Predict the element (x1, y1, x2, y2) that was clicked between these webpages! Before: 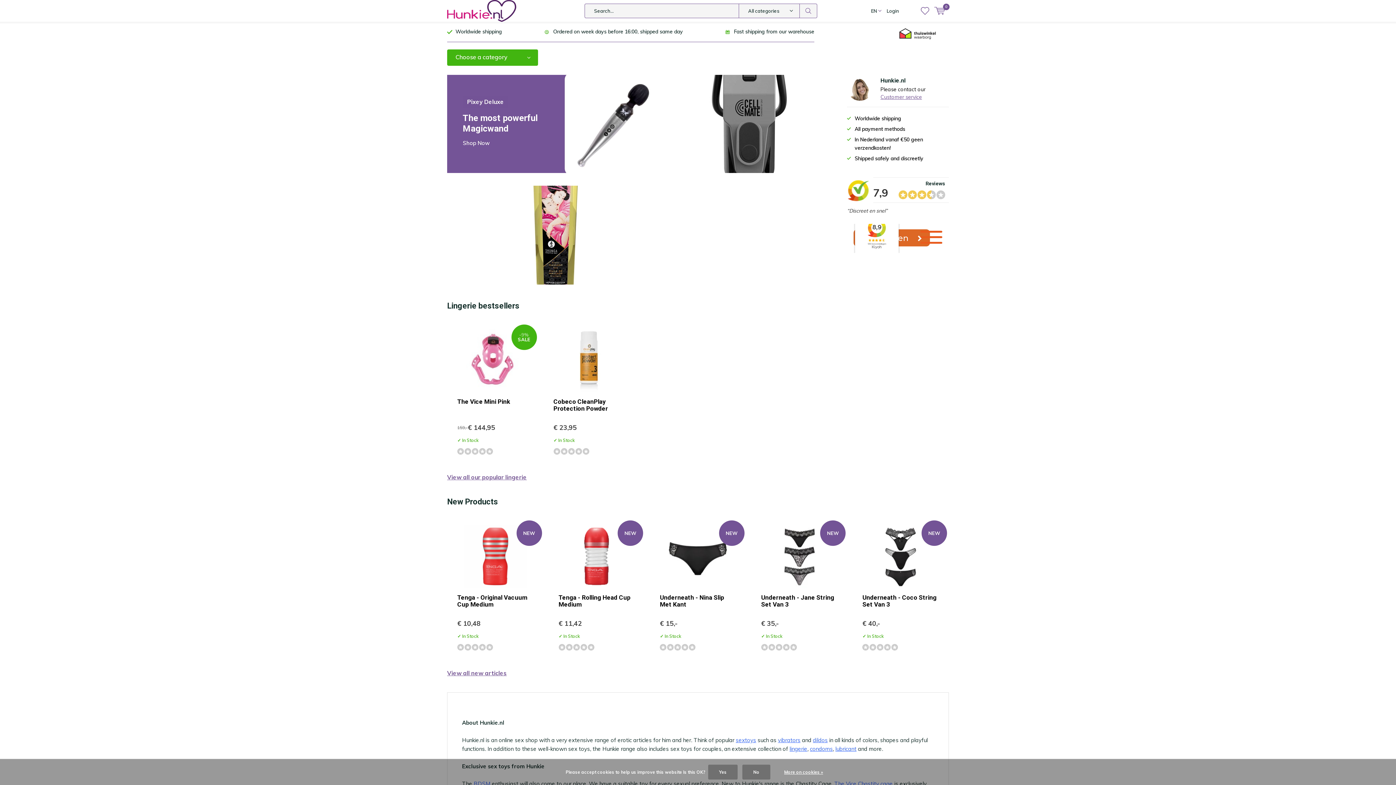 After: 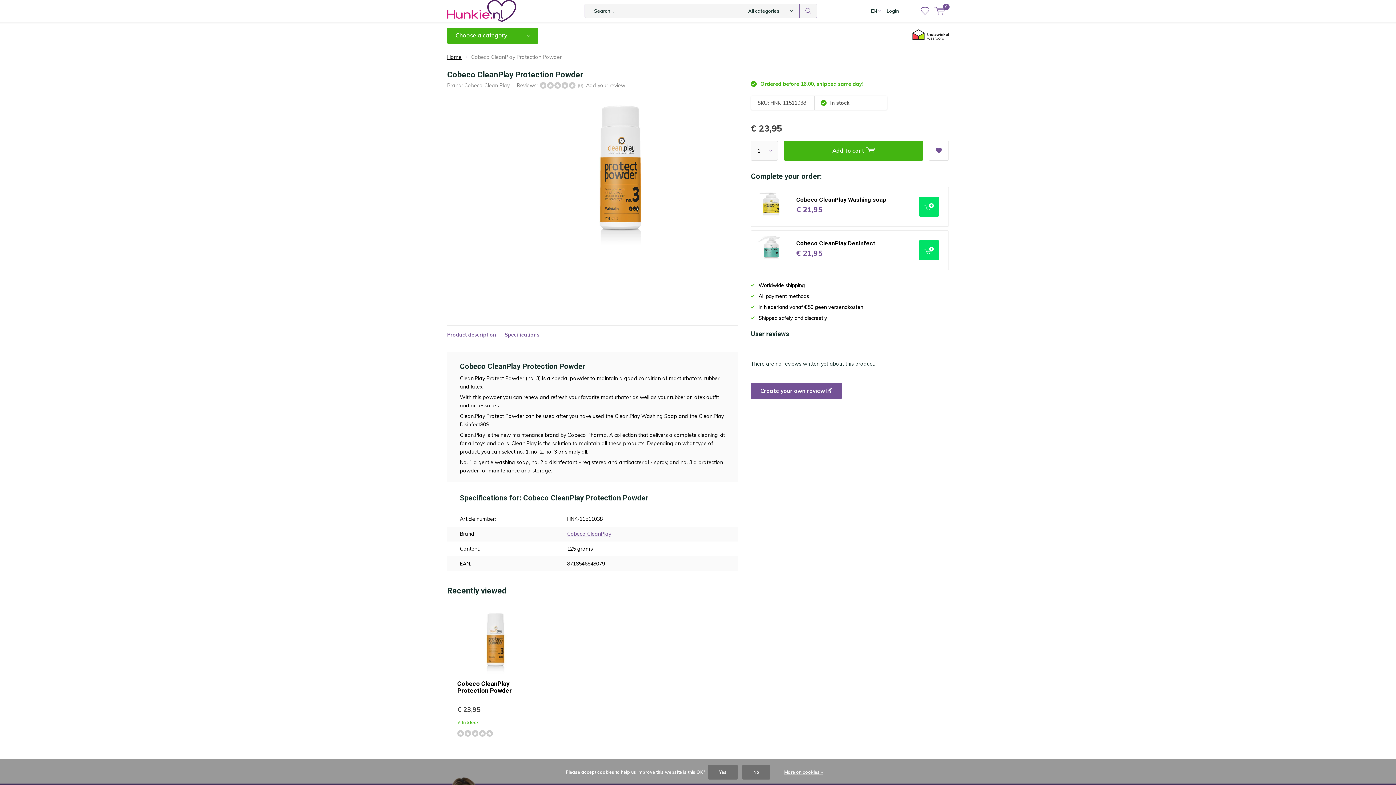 Action: label: Cobeco CleanPlay Protection Powder bbox: (553, 398, 608, 412)